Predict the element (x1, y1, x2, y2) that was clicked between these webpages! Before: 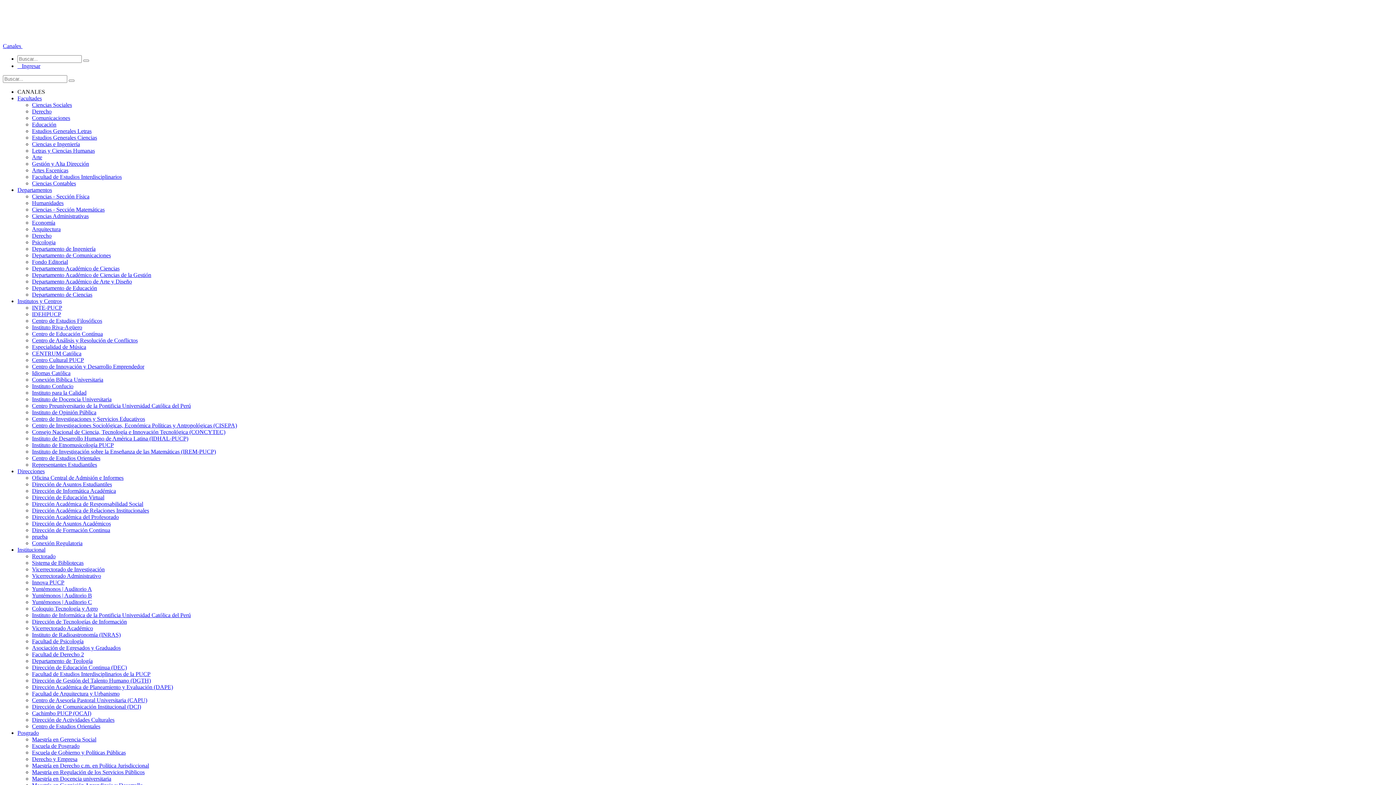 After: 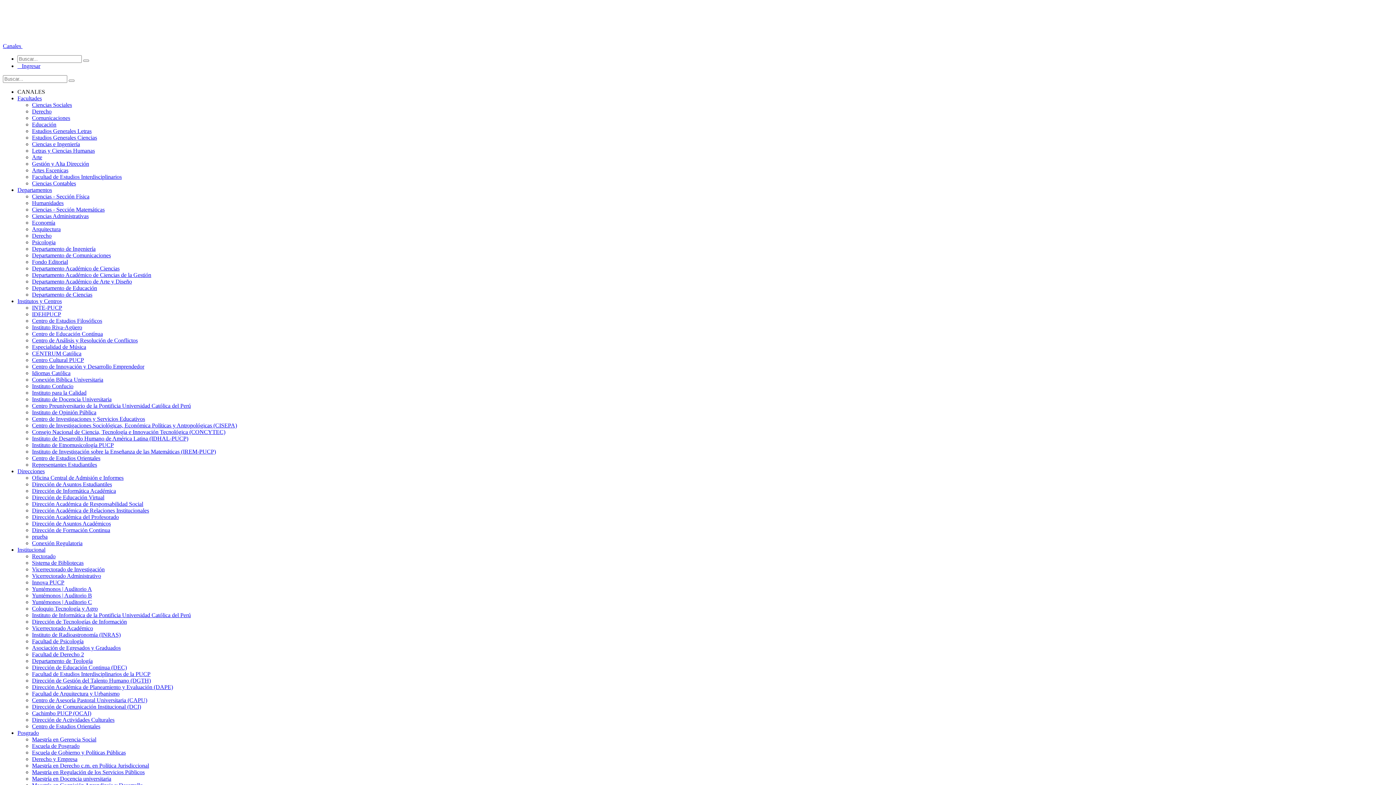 Action: bbox: (32, 743, 79, 749) label: Escuela de Posgrado